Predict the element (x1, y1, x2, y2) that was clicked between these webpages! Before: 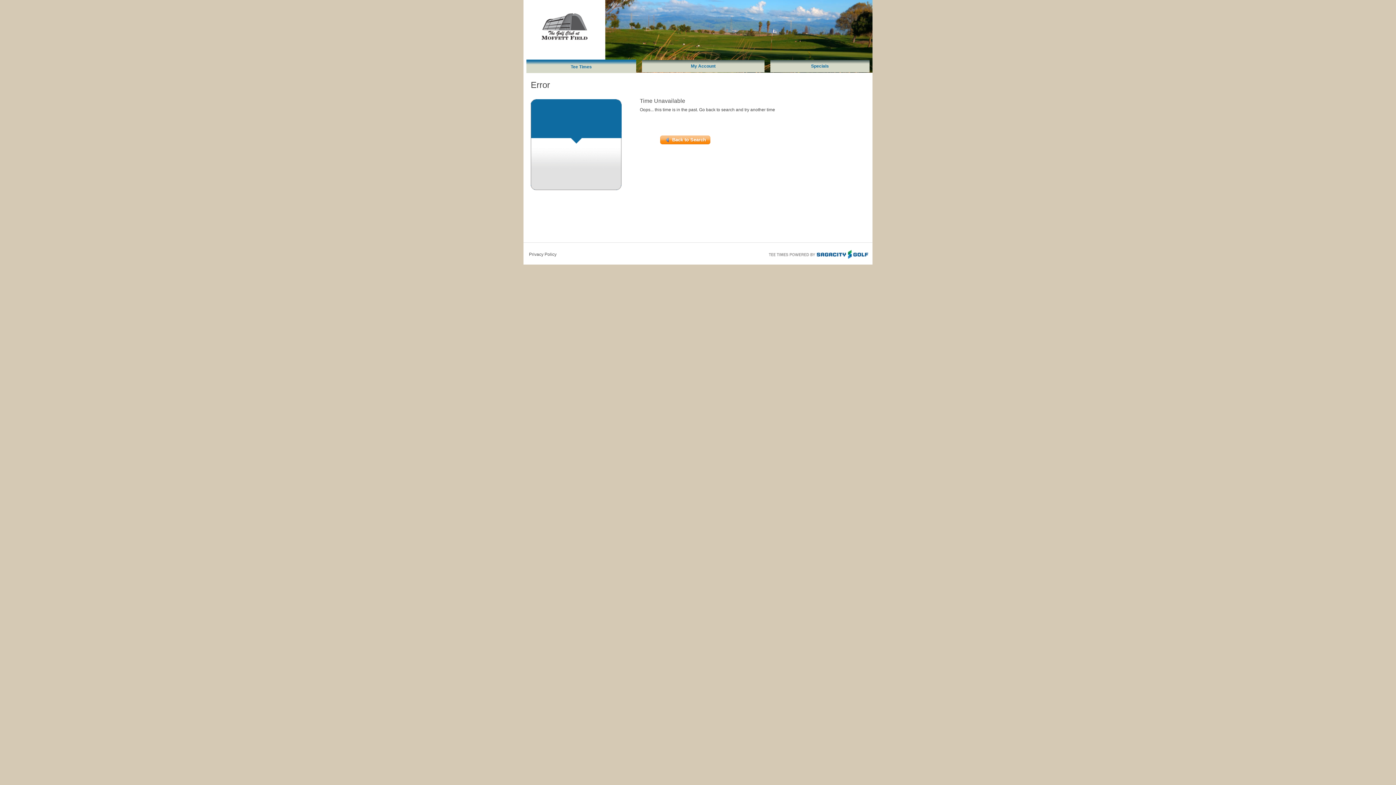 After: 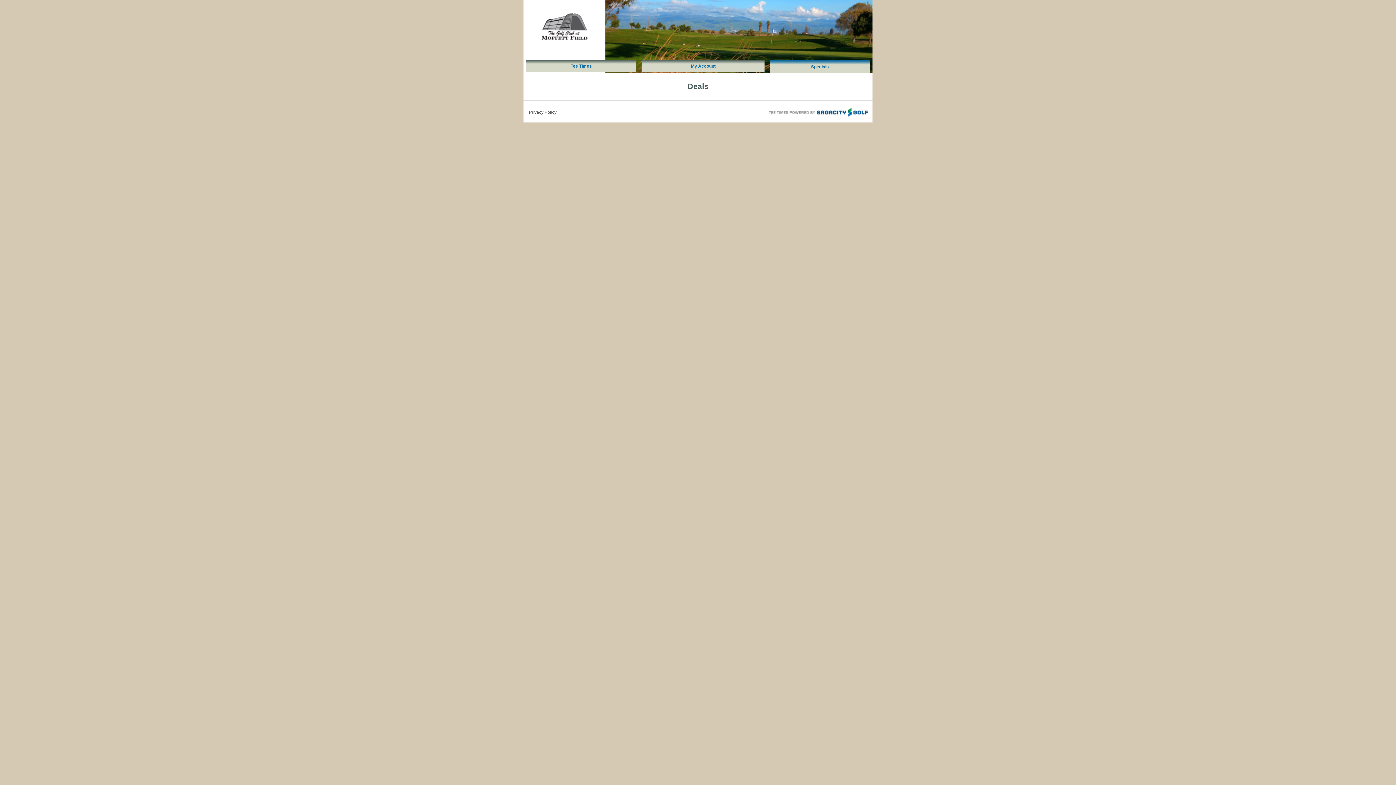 Action: label: Specials bbox: (770, 60, 869, 72)